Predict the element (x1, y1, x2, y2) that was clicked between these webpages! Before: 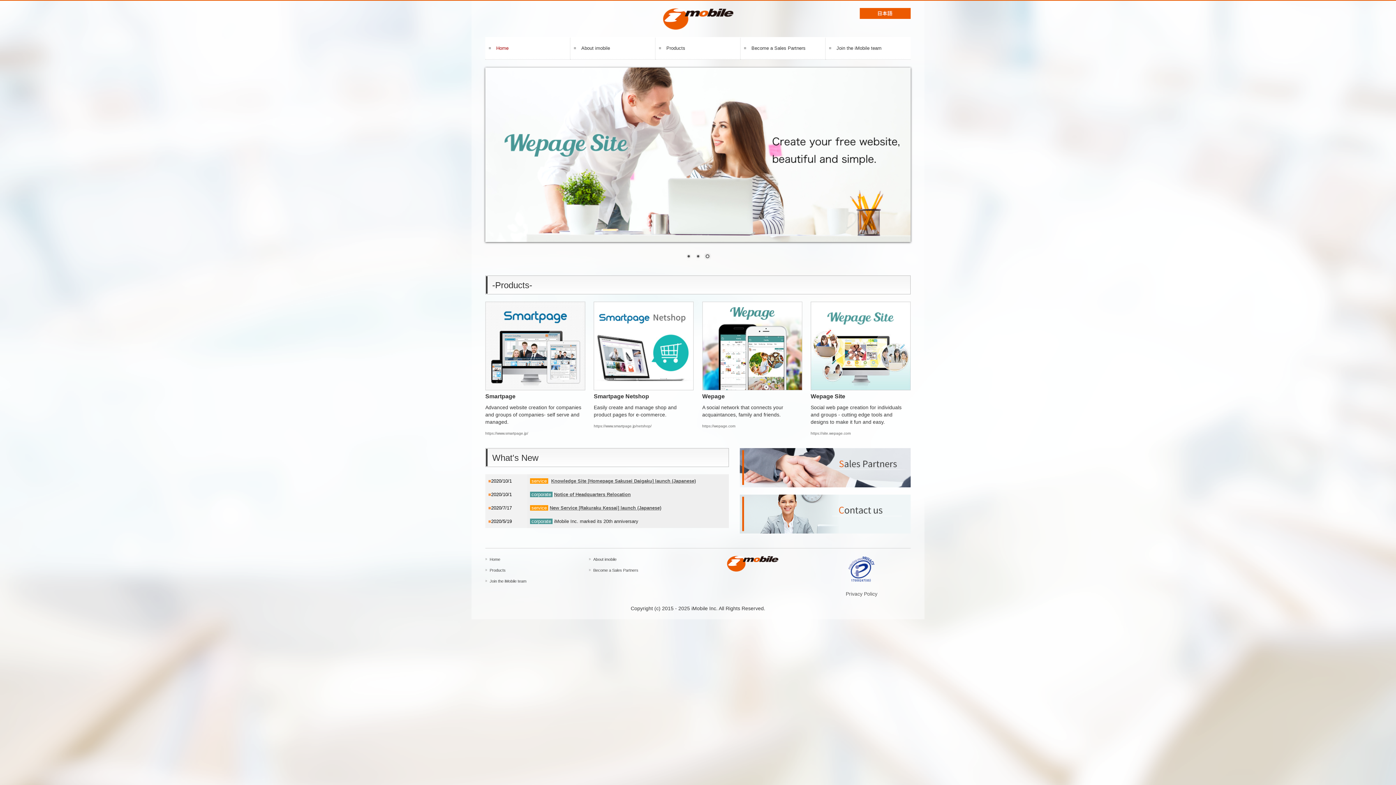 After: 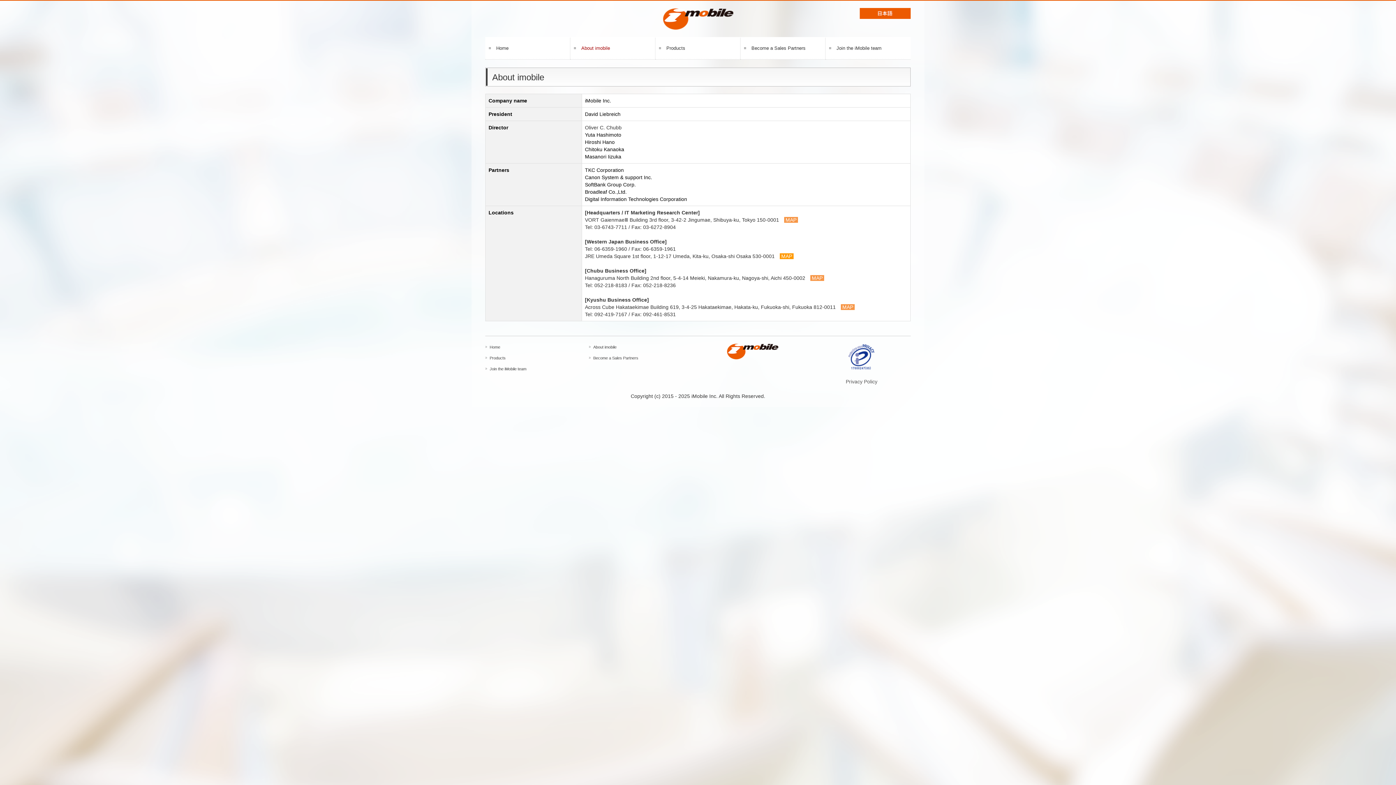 Action: bbox: (570, 37, 655, 59) label: About imobile